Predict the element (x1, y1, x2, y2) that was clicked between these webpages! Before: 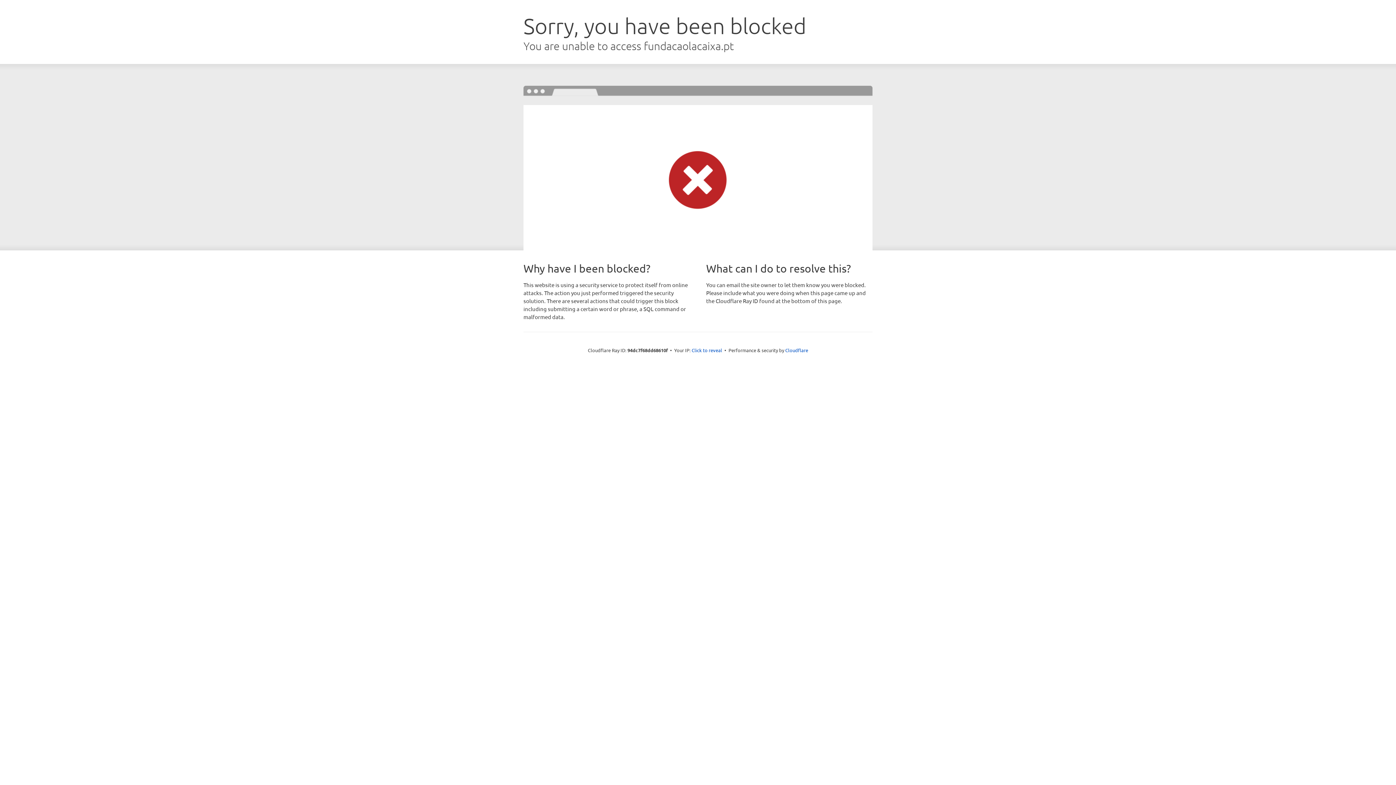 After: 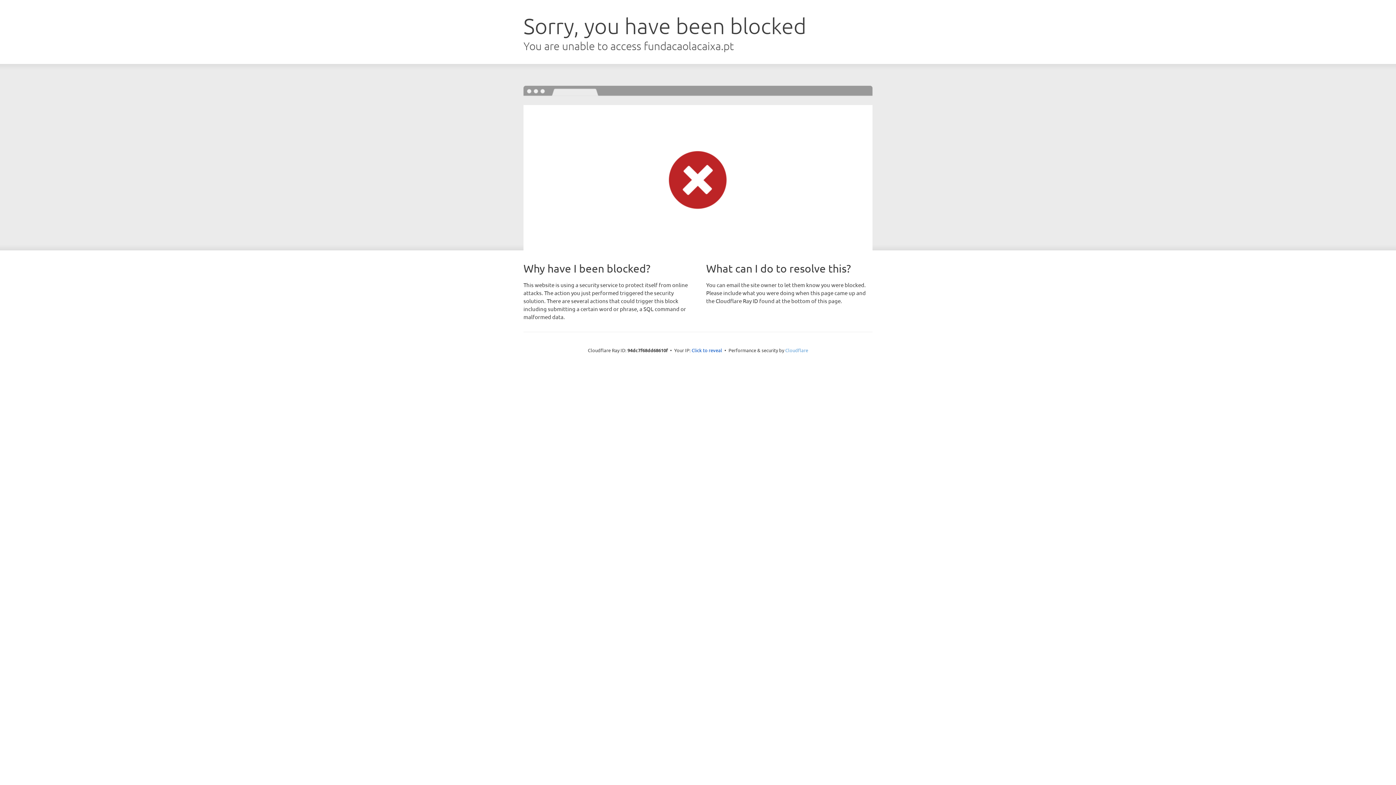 Action: bbox: (785, 347, 808, 353) label: Cloudflare